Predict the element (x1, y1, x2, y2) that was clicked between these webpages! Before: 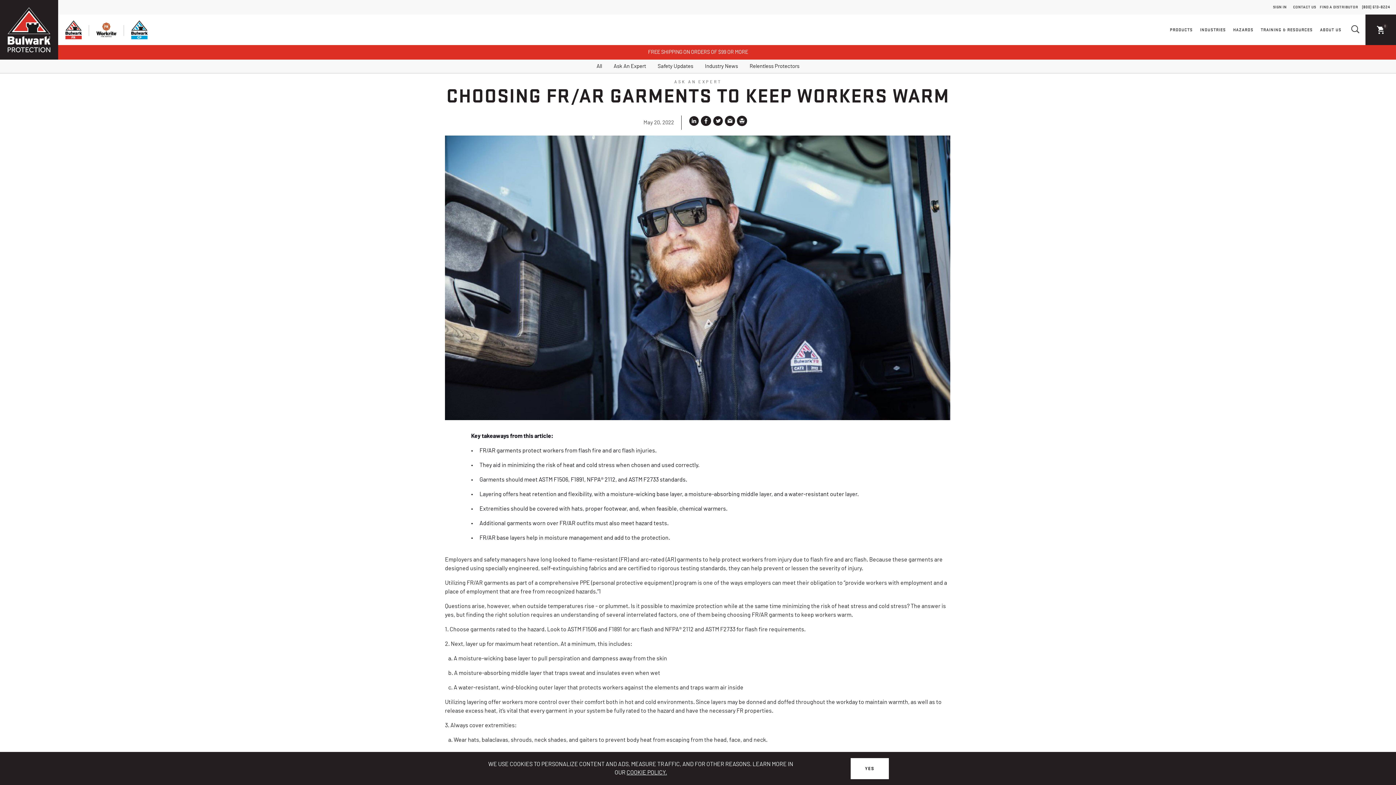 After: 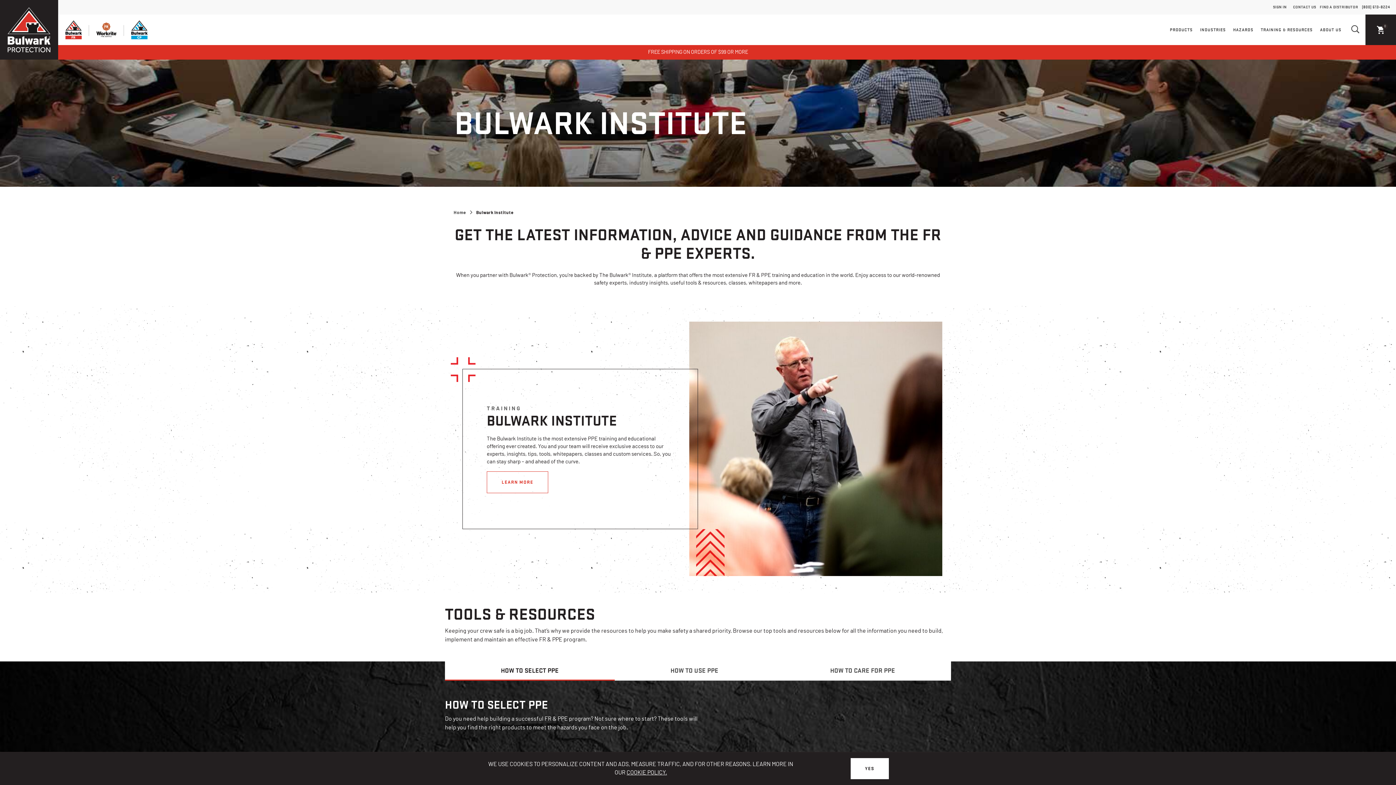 Action: bbox: (1257, 14, 1316, 45) label: TRAINING & RESOURCES